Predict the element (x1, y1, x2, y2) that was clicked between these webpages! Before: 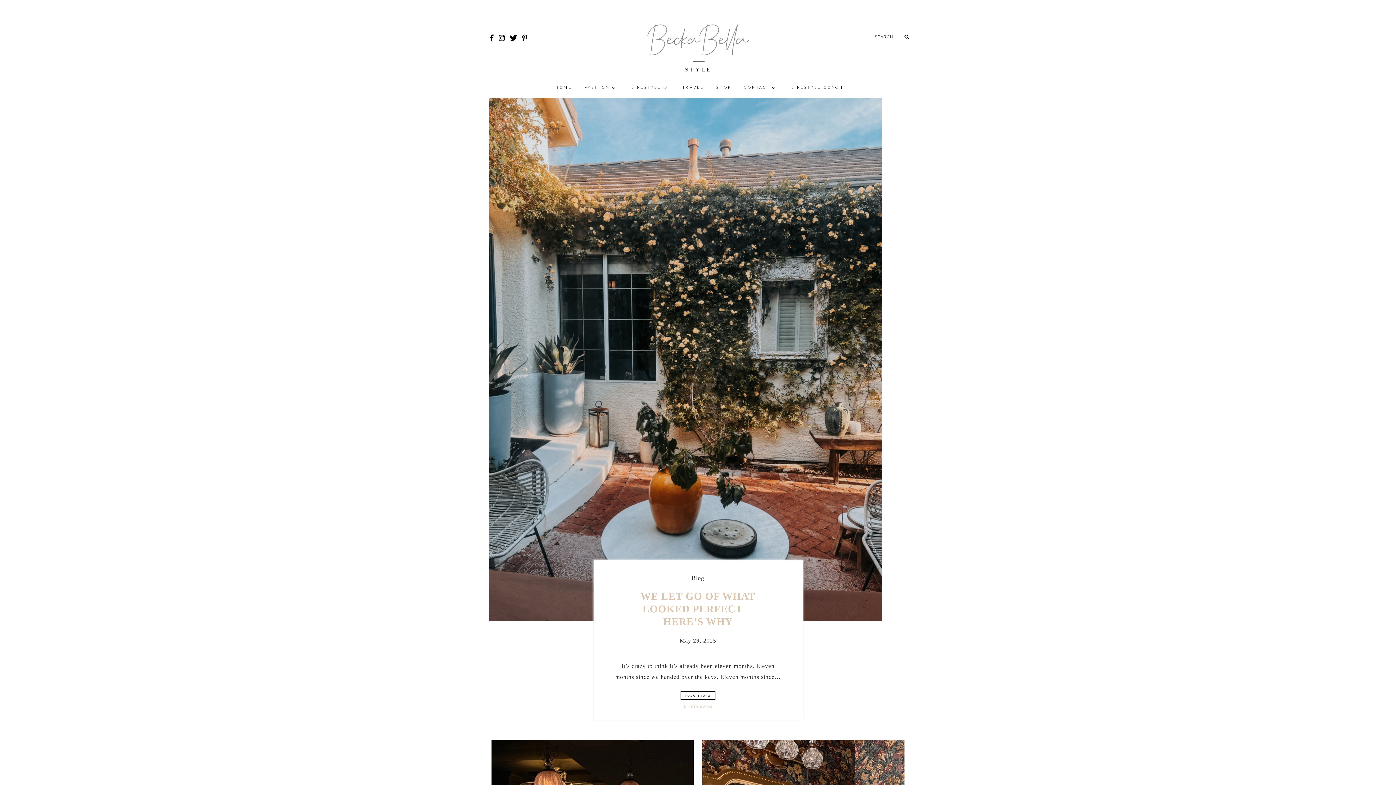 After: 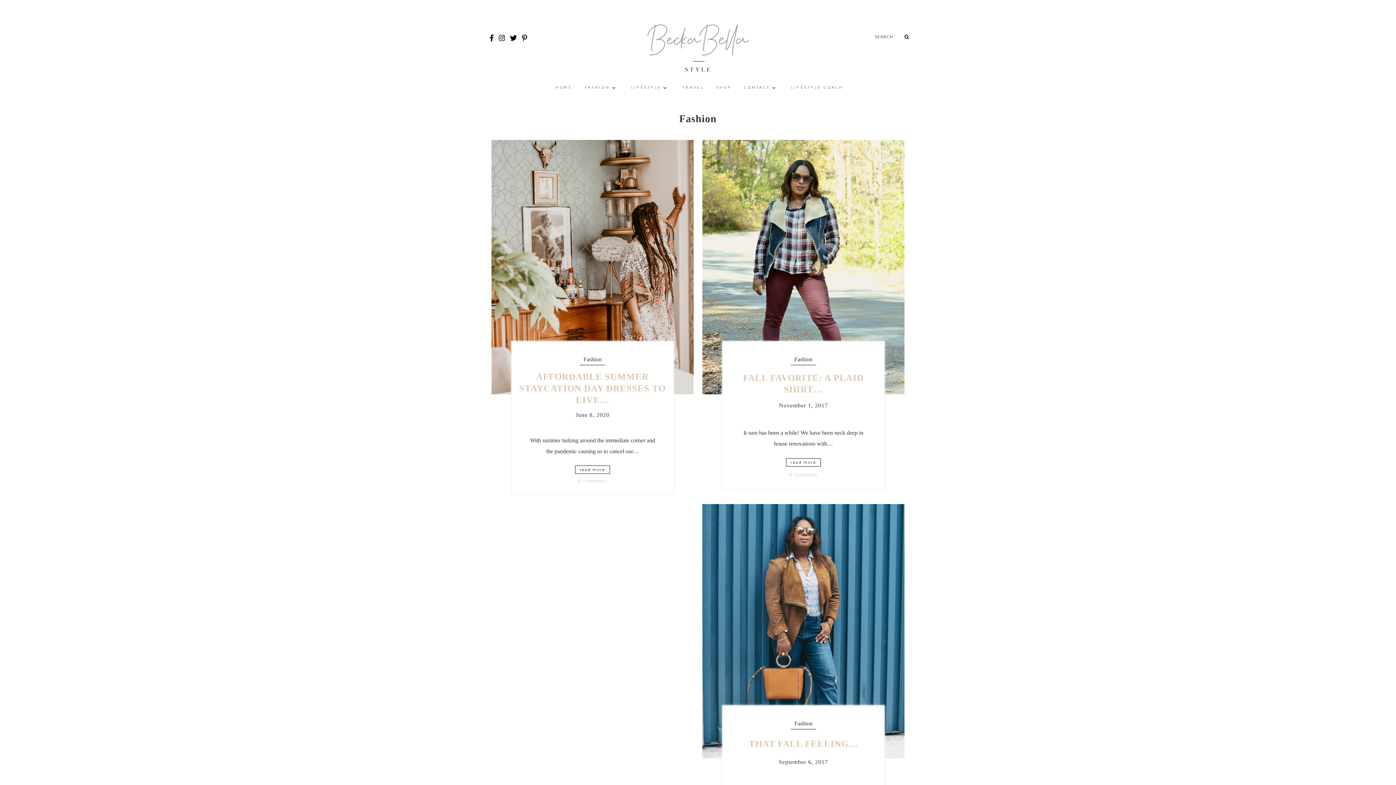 Action: bbox: (584, 76, 619, 89) label: FASHION